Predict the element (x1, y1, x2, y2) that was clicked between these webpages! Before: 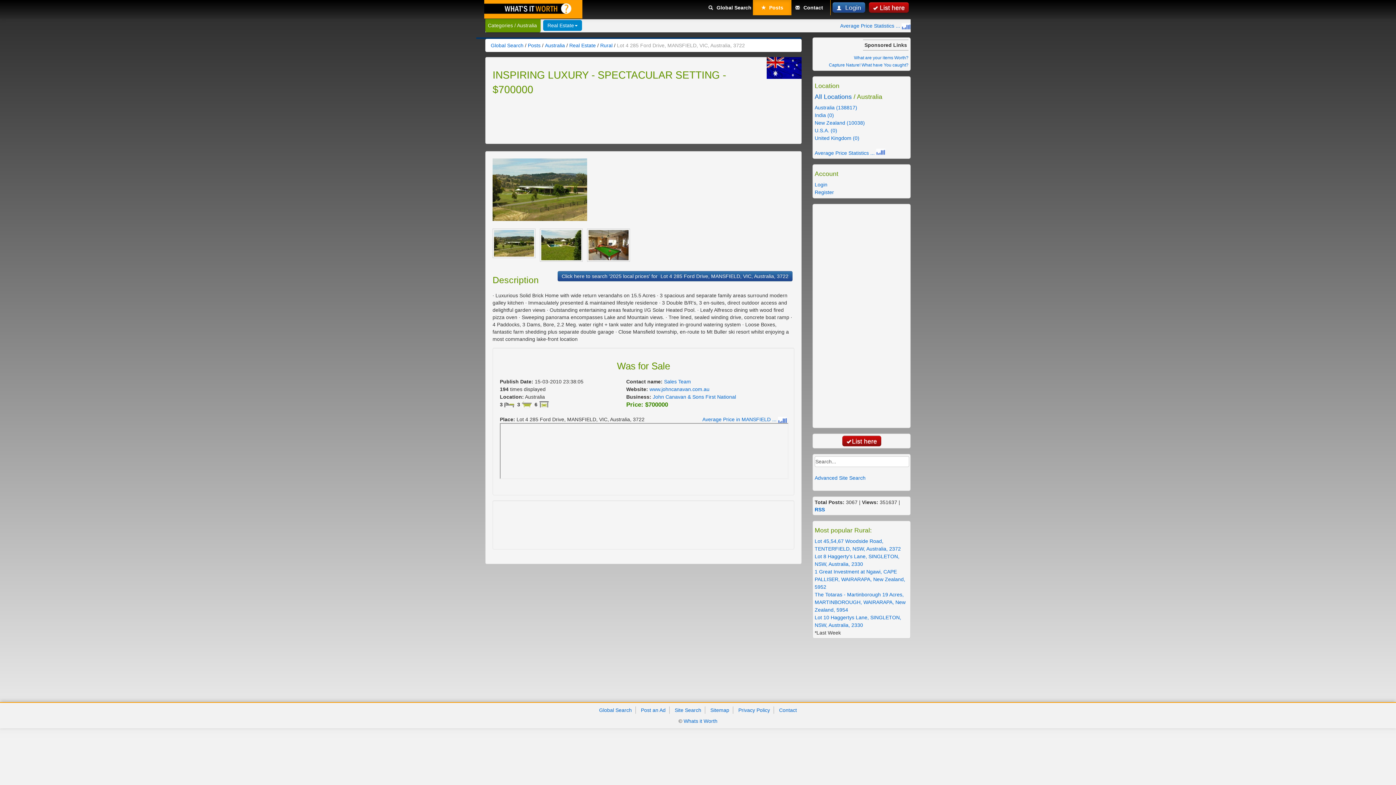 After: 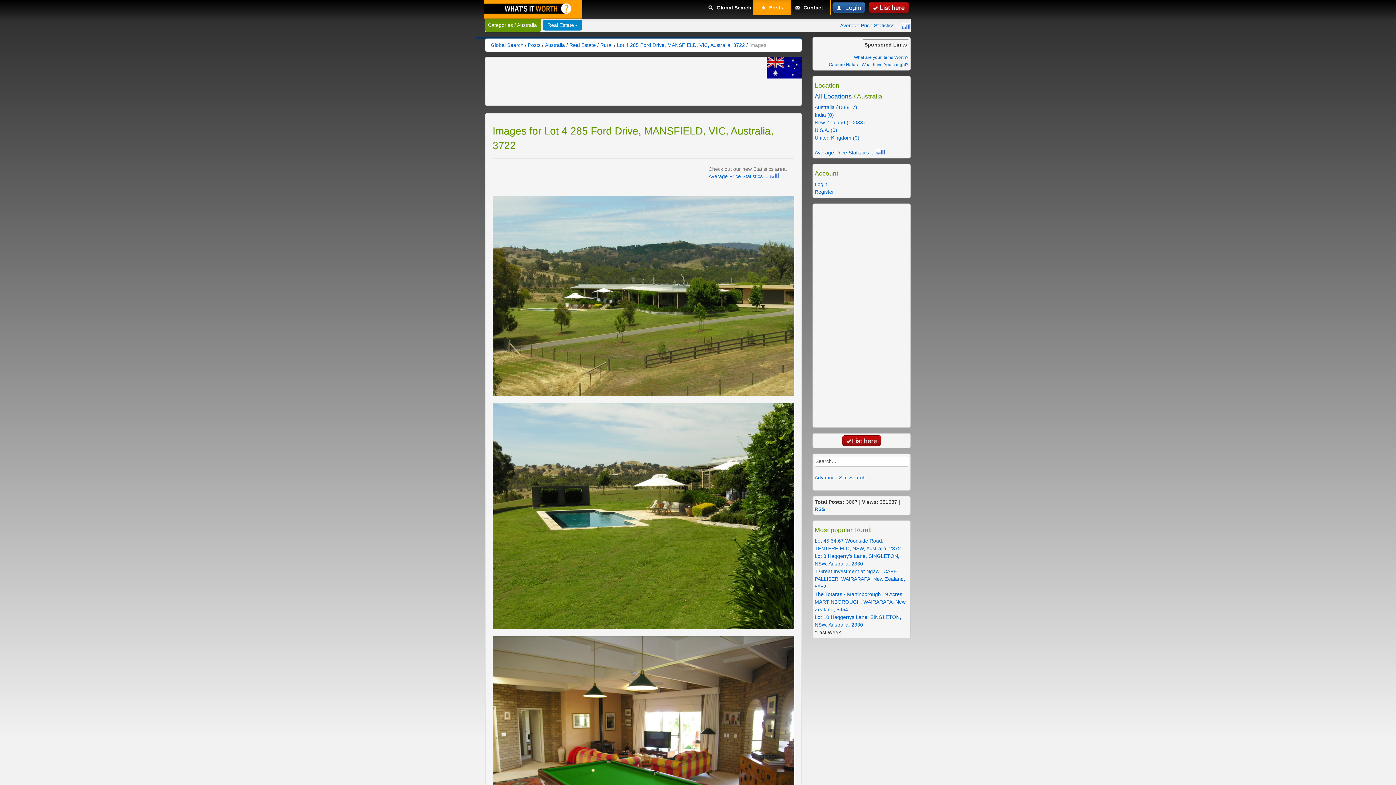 Action: bbox: (587, 228, 627, 261)